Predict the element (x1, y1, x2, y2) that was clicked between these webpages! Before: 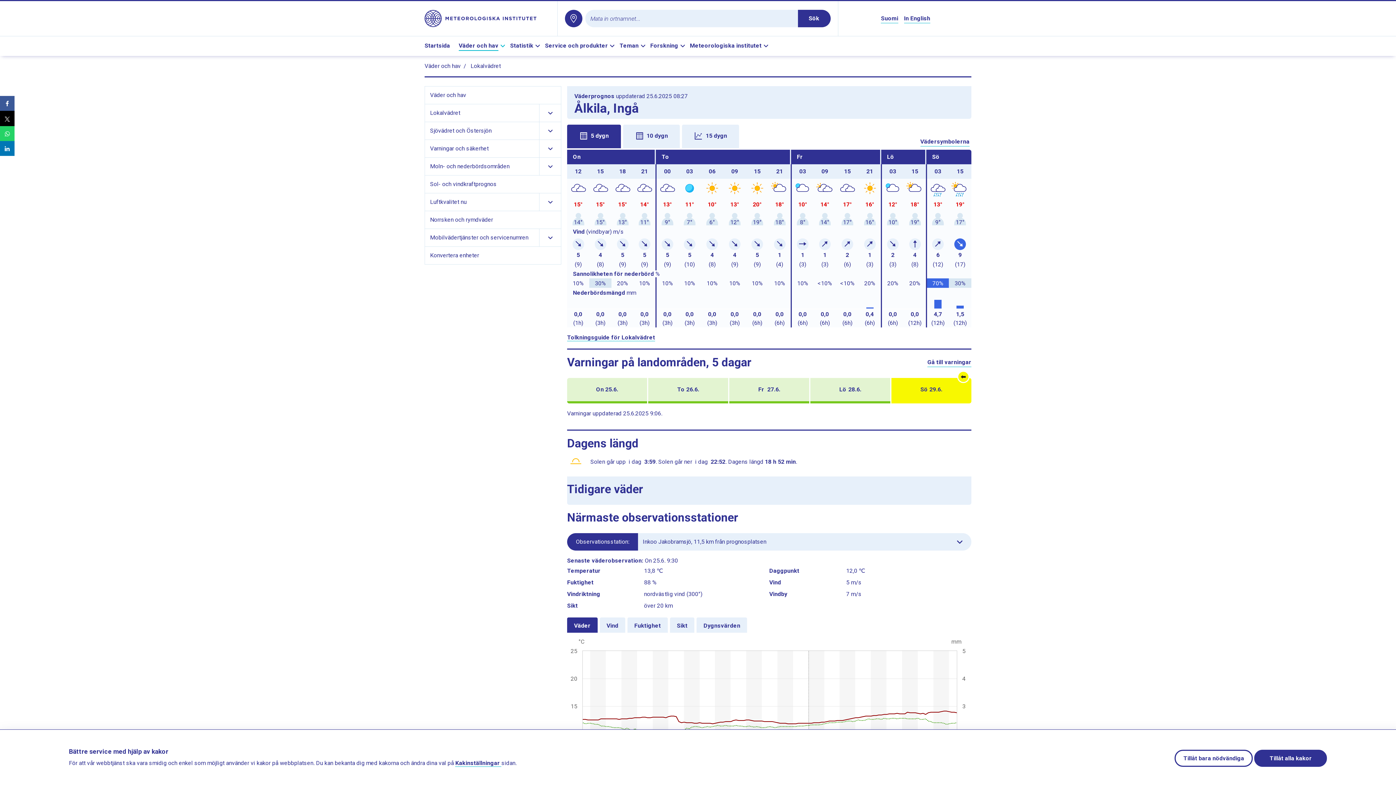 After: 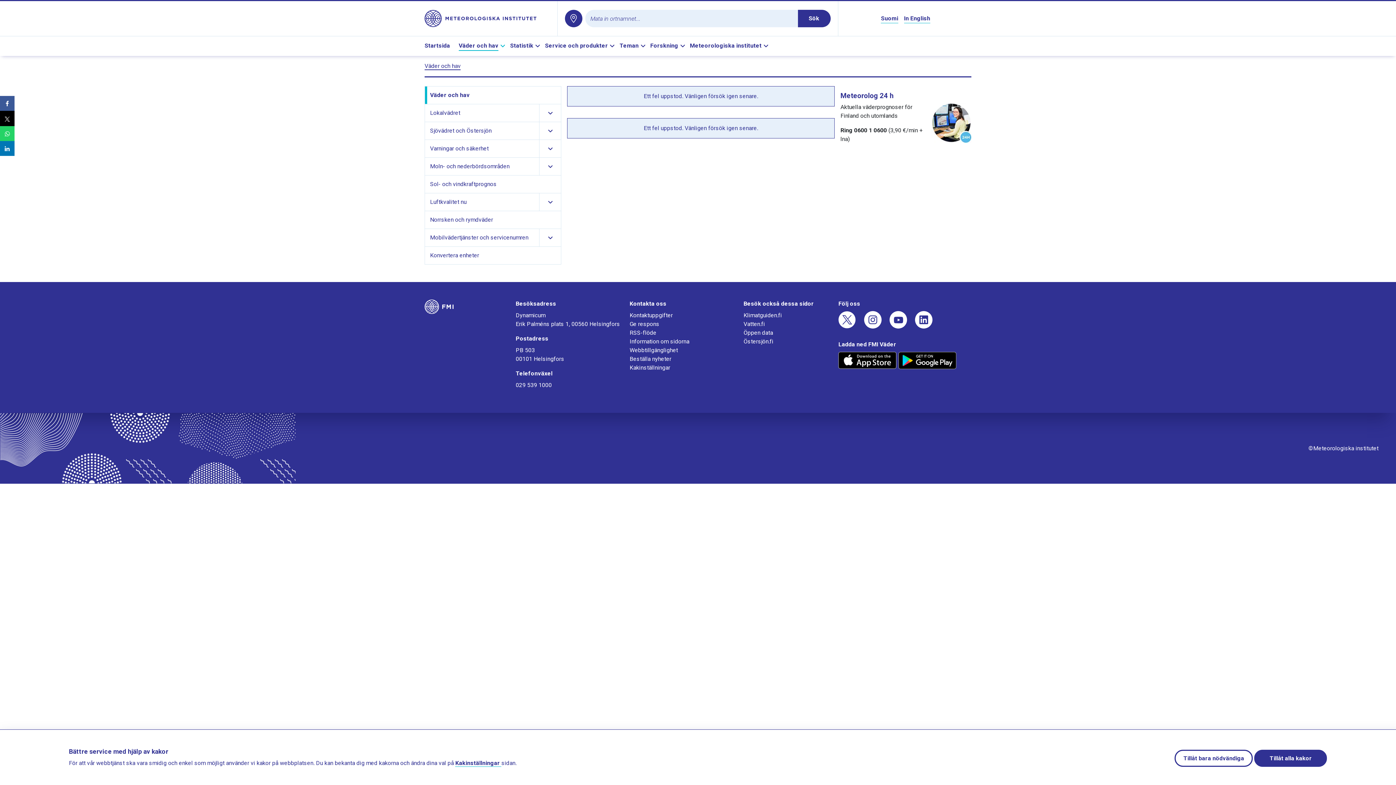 Action: label: Väder och hav bbox: (424, 62, 460, 69)